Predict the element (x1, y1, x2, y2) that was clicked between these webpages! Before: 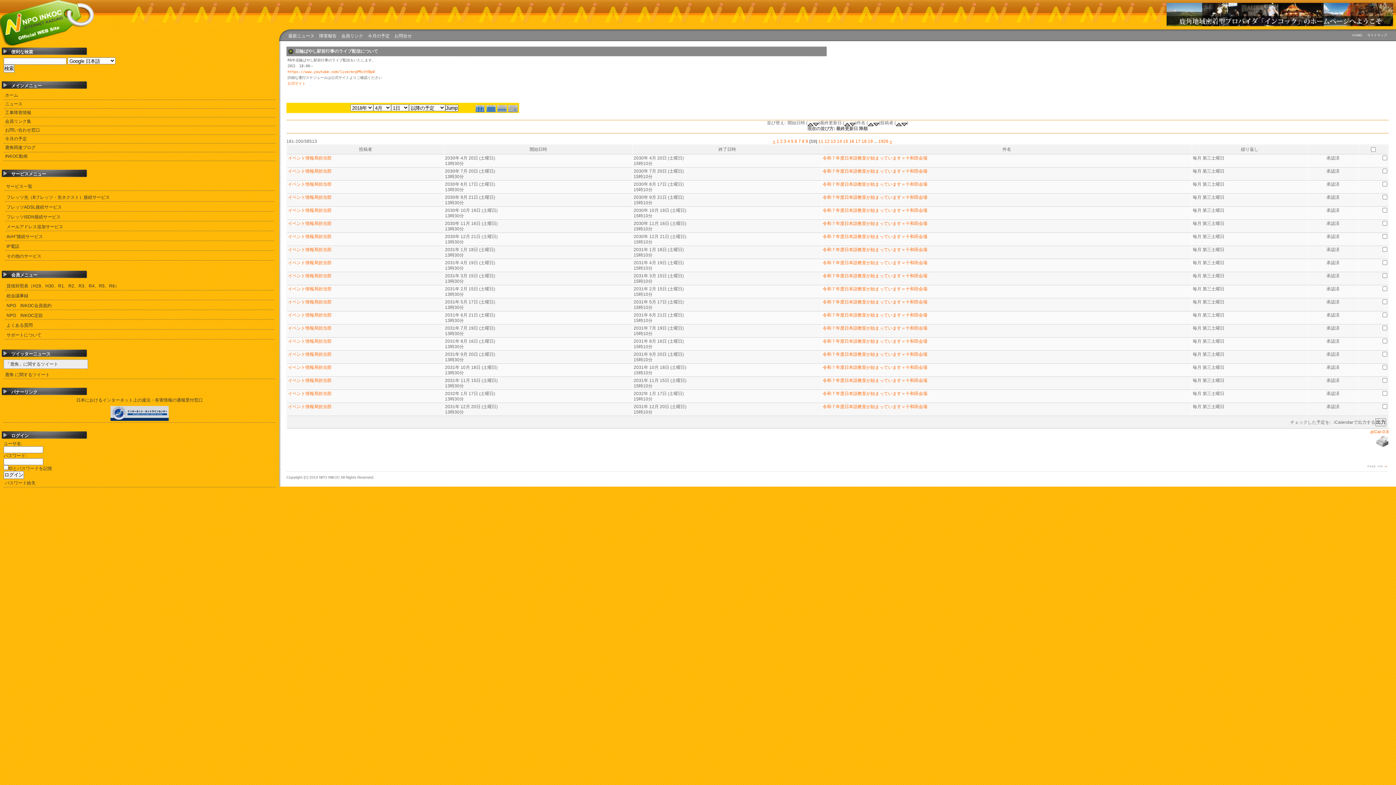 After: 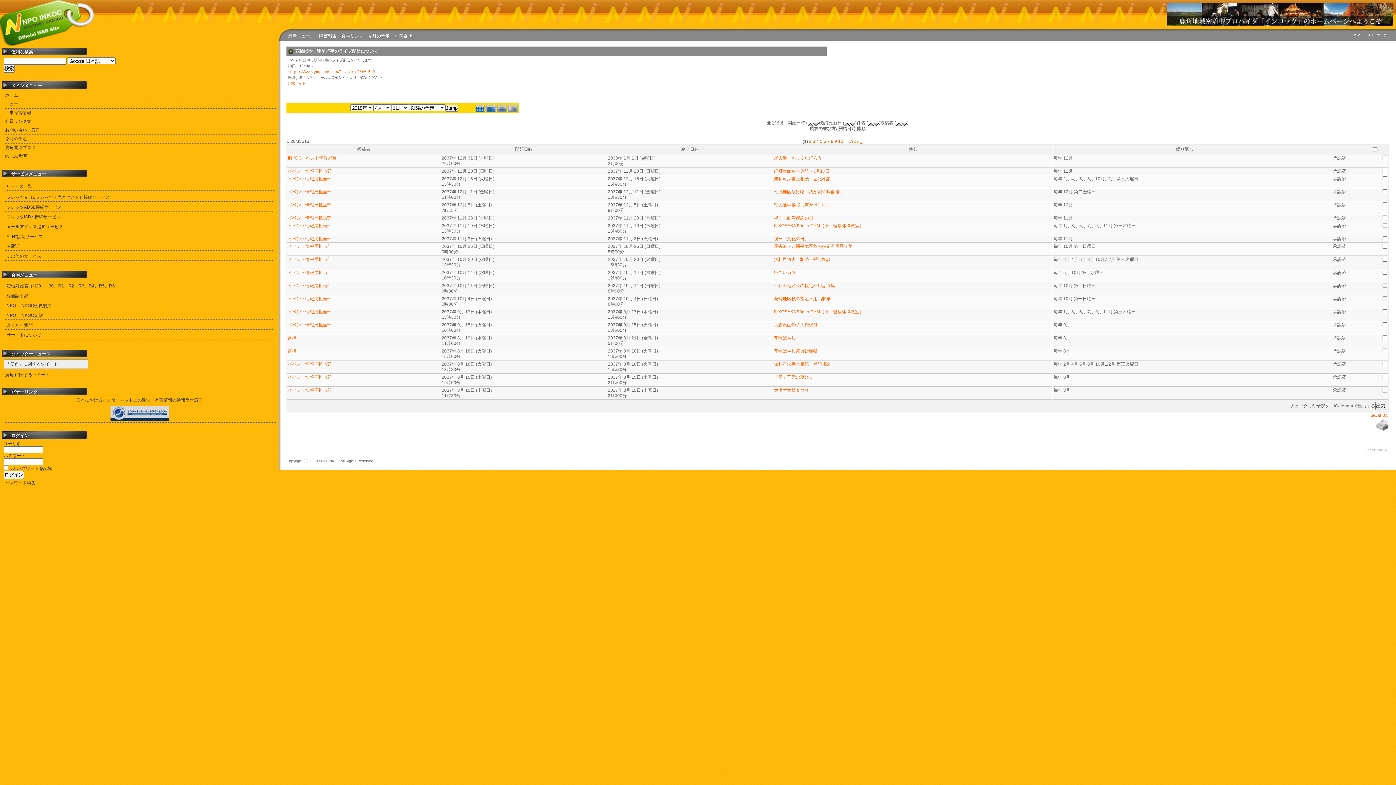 Action: bbox: (813, 120, 818, 125)